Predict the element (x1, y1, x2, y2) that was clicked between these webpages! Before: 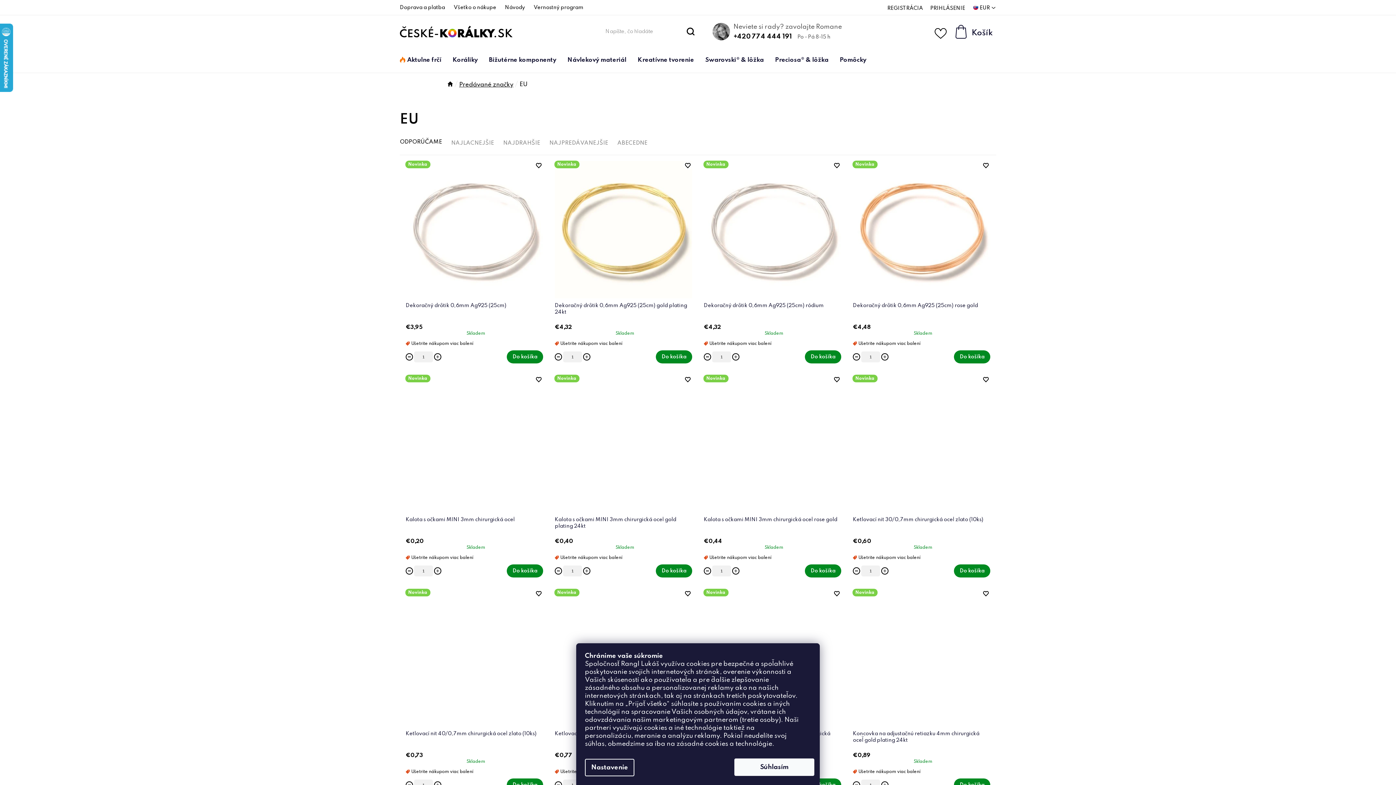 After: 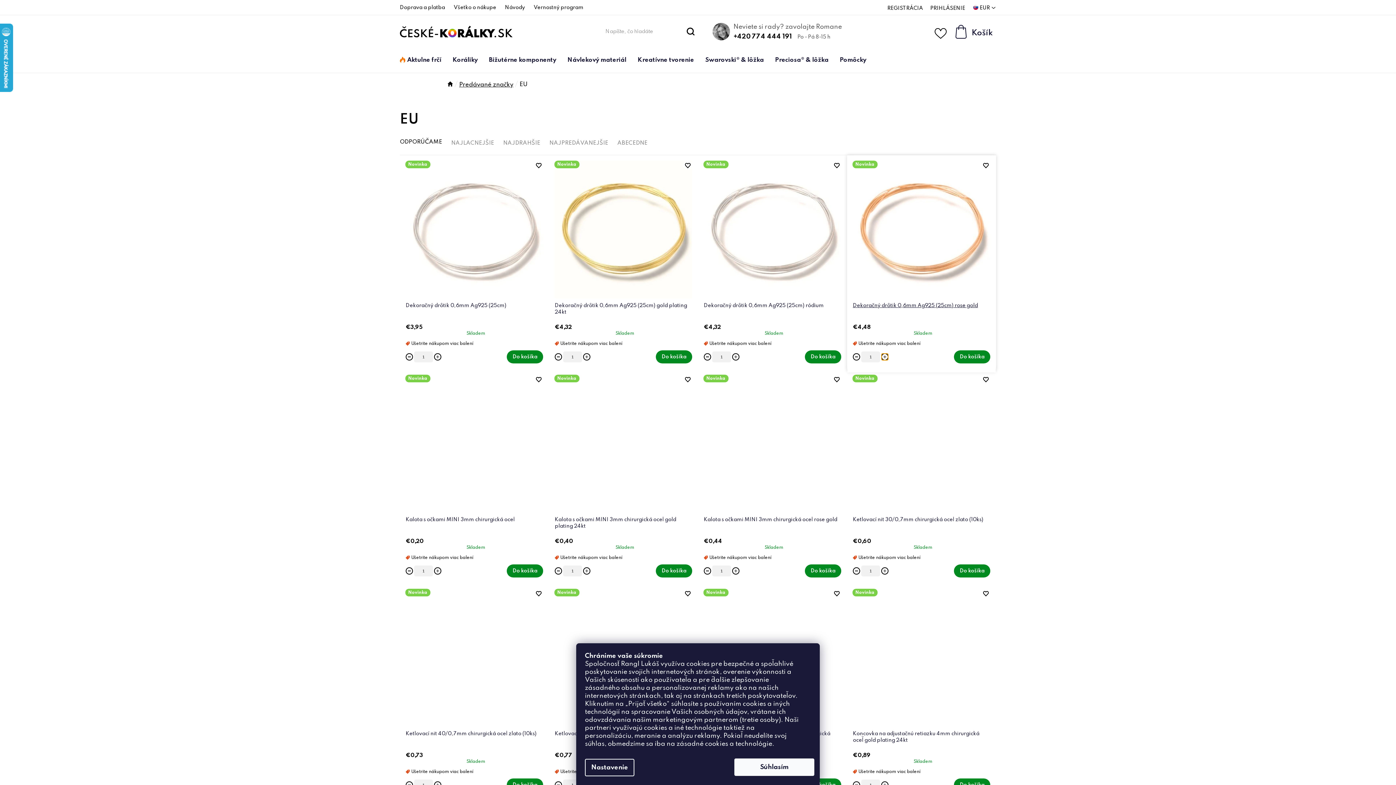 Action: bbox: (881, 353, 888, 360) label: Zvýšiť množstvo o 1